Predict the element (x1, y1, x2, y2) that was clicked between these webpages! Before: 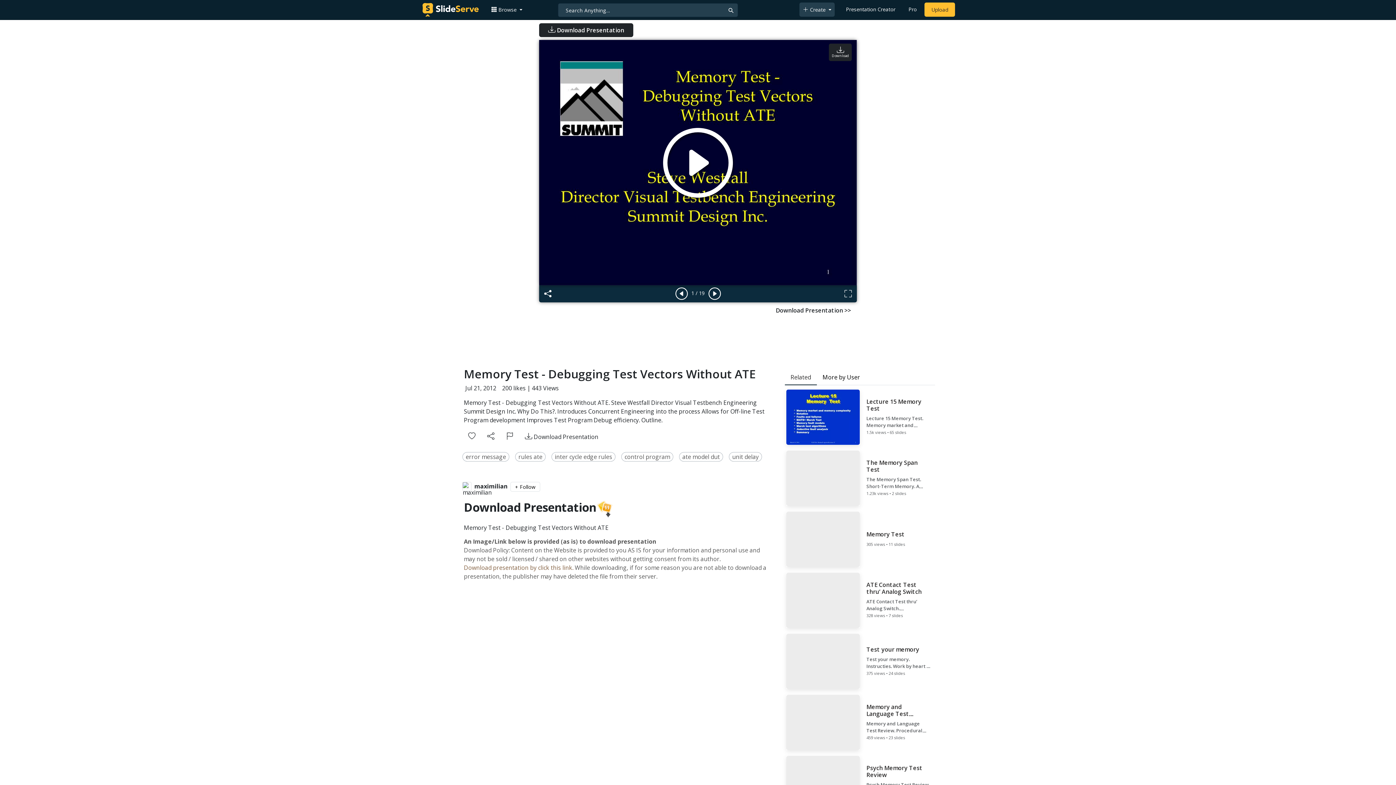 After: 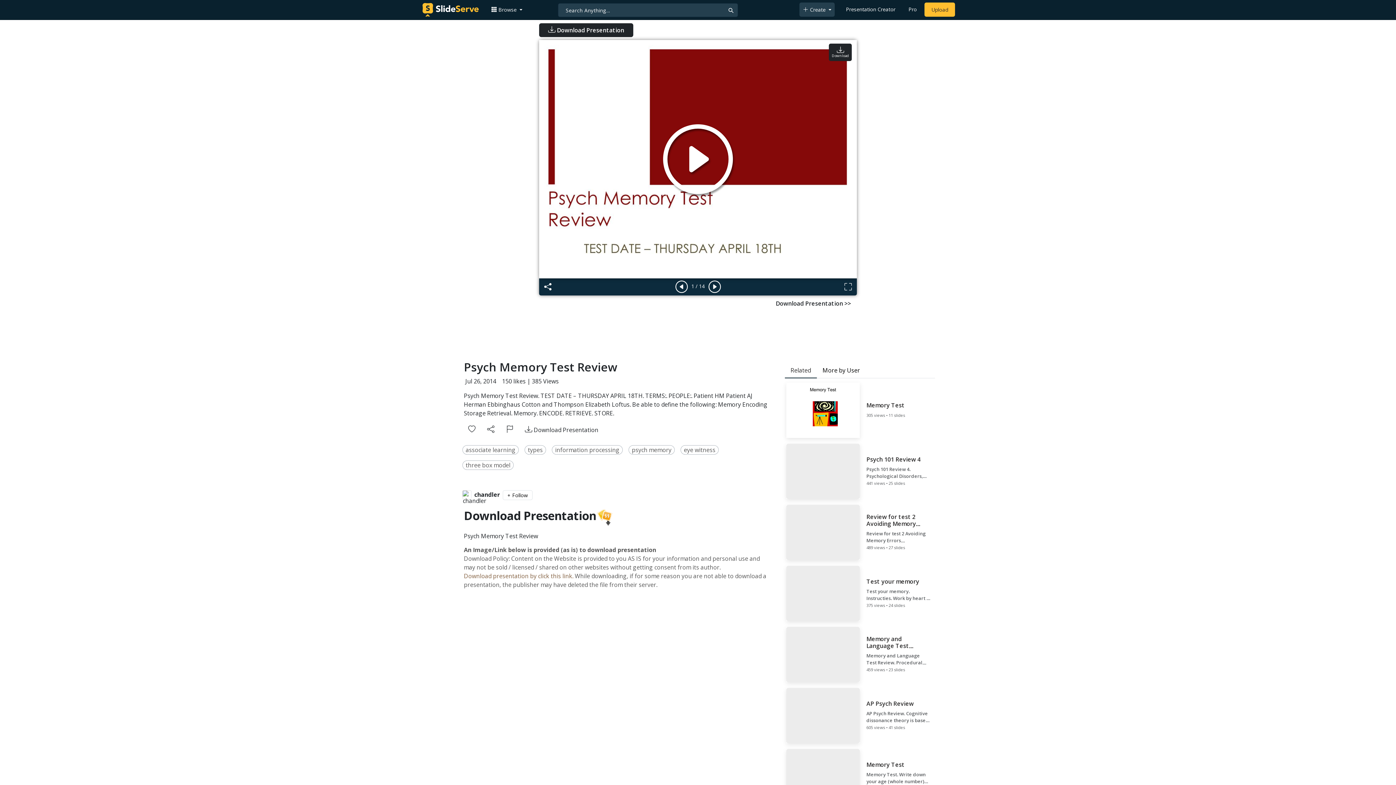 Action: label: Psych Memory Test Review

Psych Memory Test Review. TEST DATE – THURSDAY APRIL 18TH. TERMS:. PEOPLE:. Patient HM Patient AJ Herman Ebbinghaus Cotton and Thompson Elizabeth Loftus. Be able to define the following: Memory Encoding Storage Retrieval. Memory. ENCODE. RETRIEVE. STORE.

385 views • 14 slides bbox: (784, 754, 935, 813)